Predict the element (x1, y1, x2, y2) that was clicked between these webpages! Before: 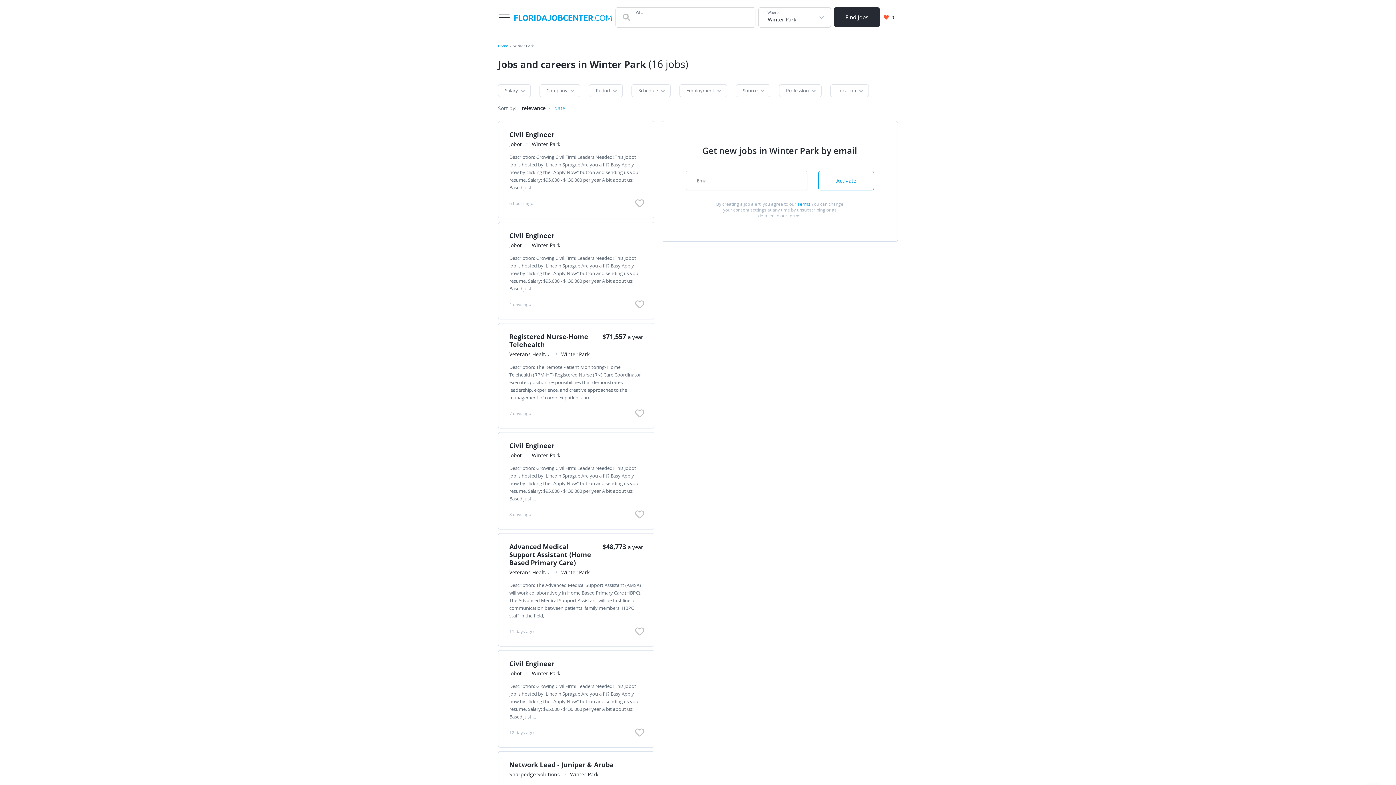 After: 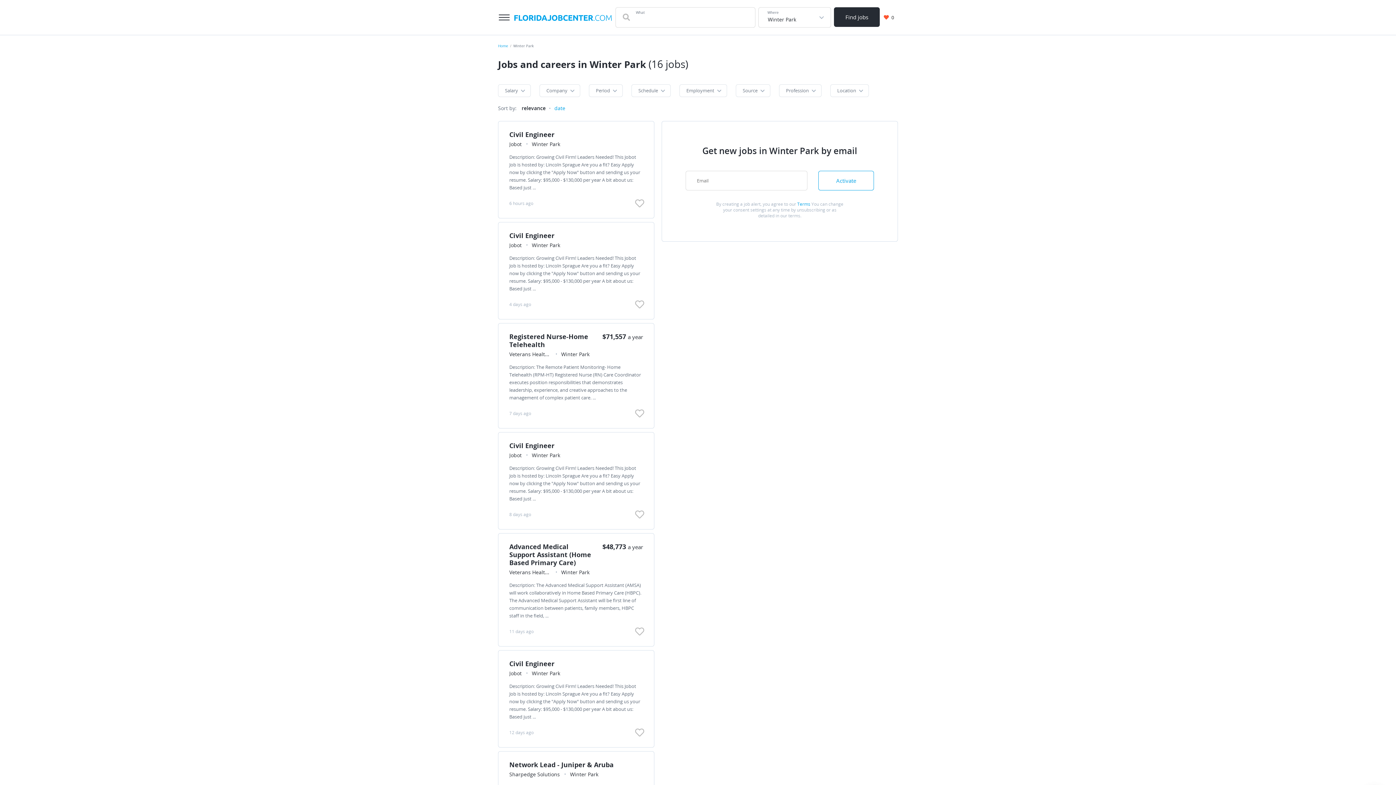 Action: bbox: (834, 7, 880, 26) label: Find jobs